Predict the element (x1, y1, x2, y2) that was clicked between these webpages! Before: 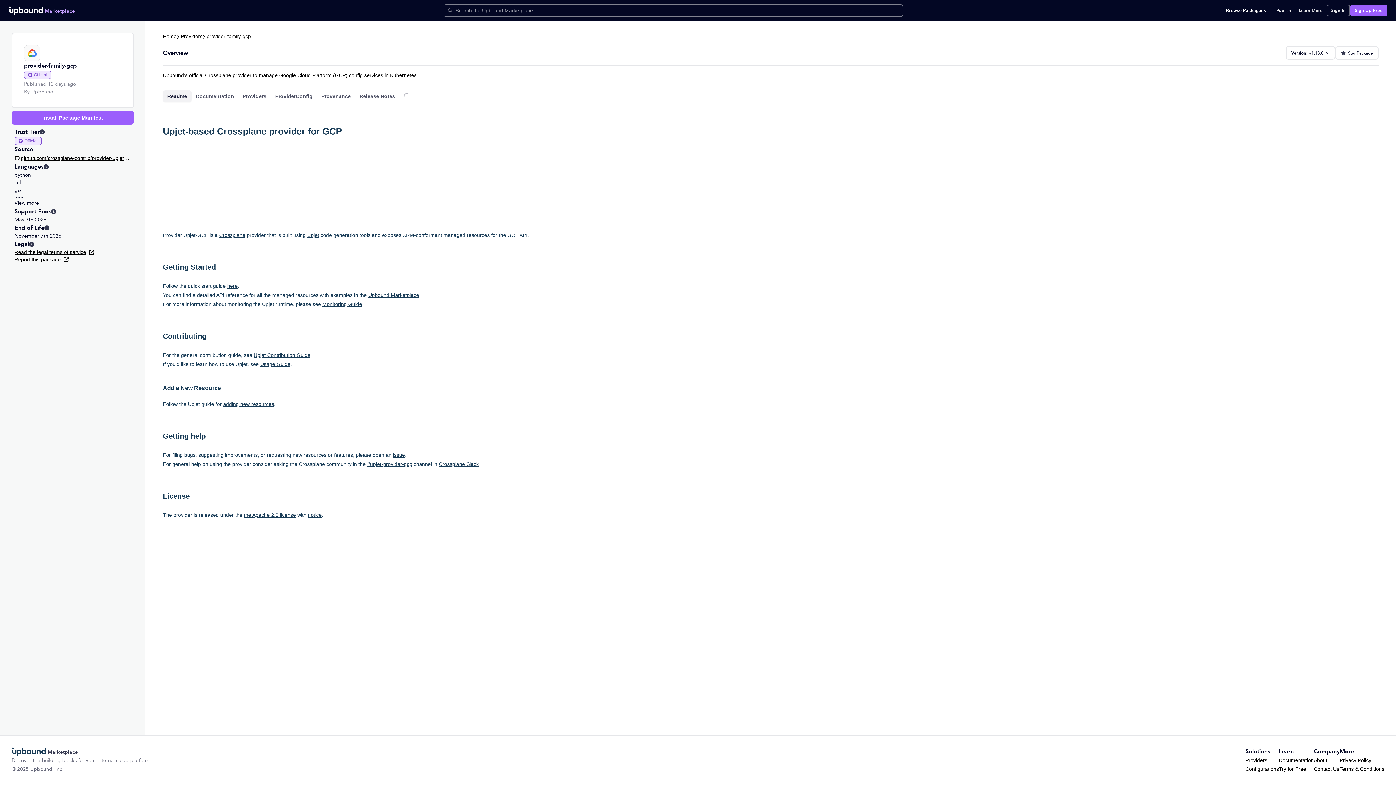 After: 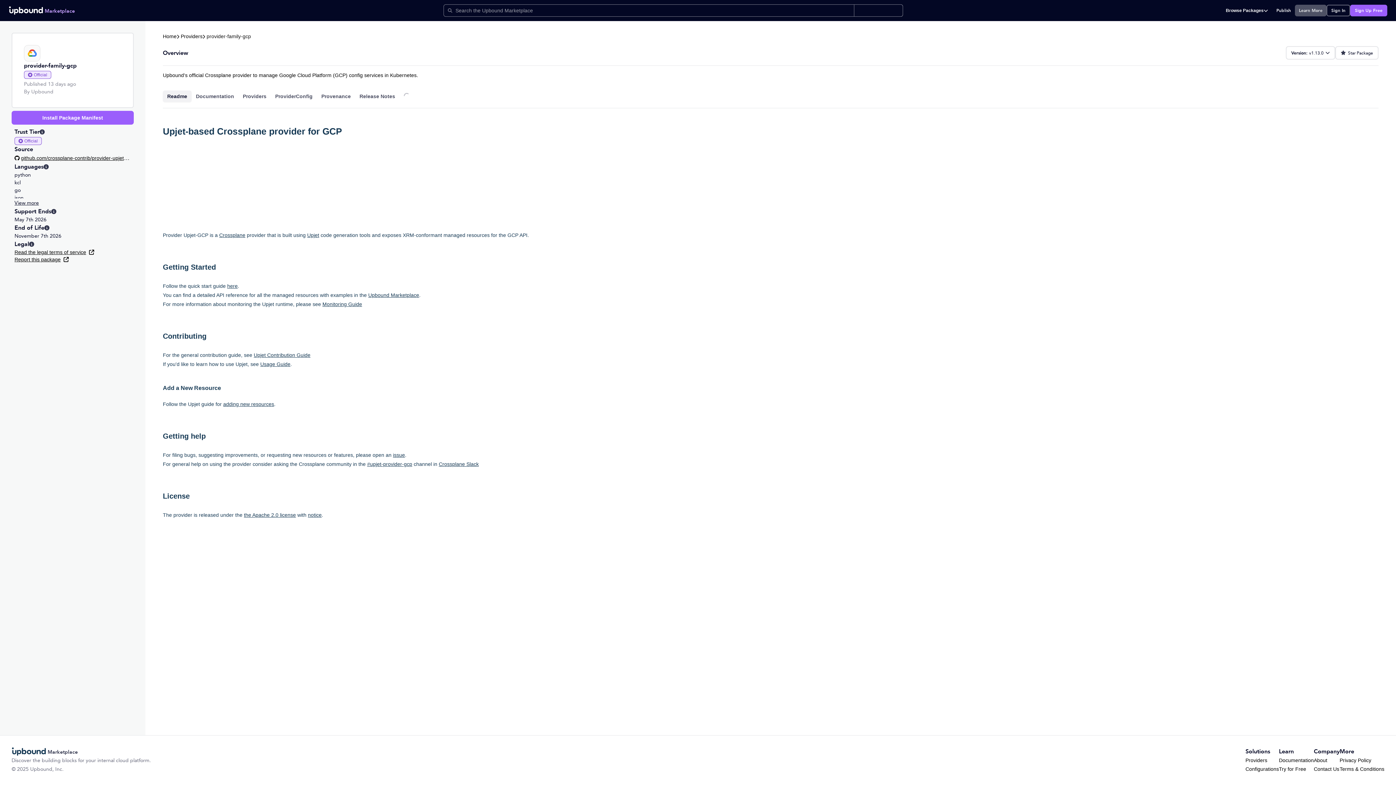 Action: bbox: (1295, 4, 1326, 16) label: Learn More